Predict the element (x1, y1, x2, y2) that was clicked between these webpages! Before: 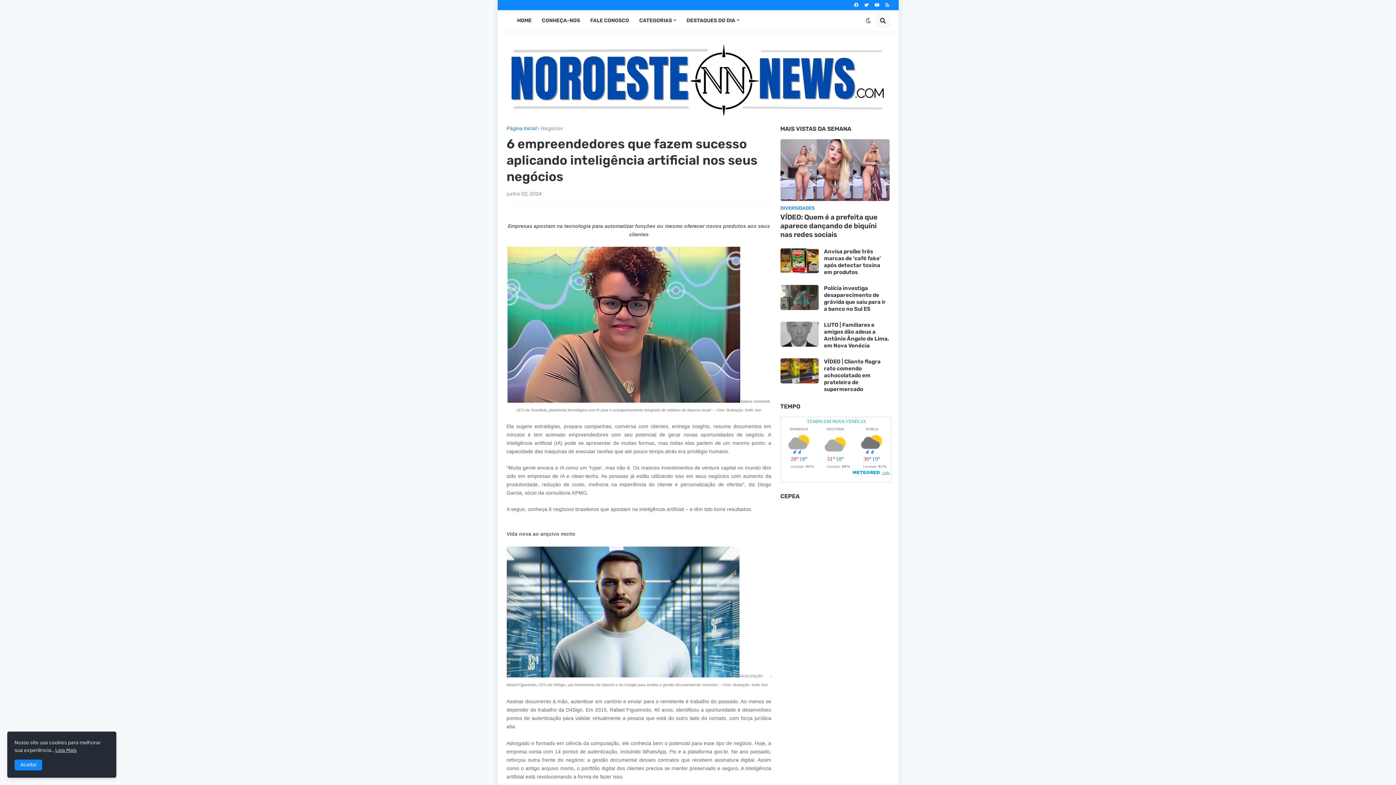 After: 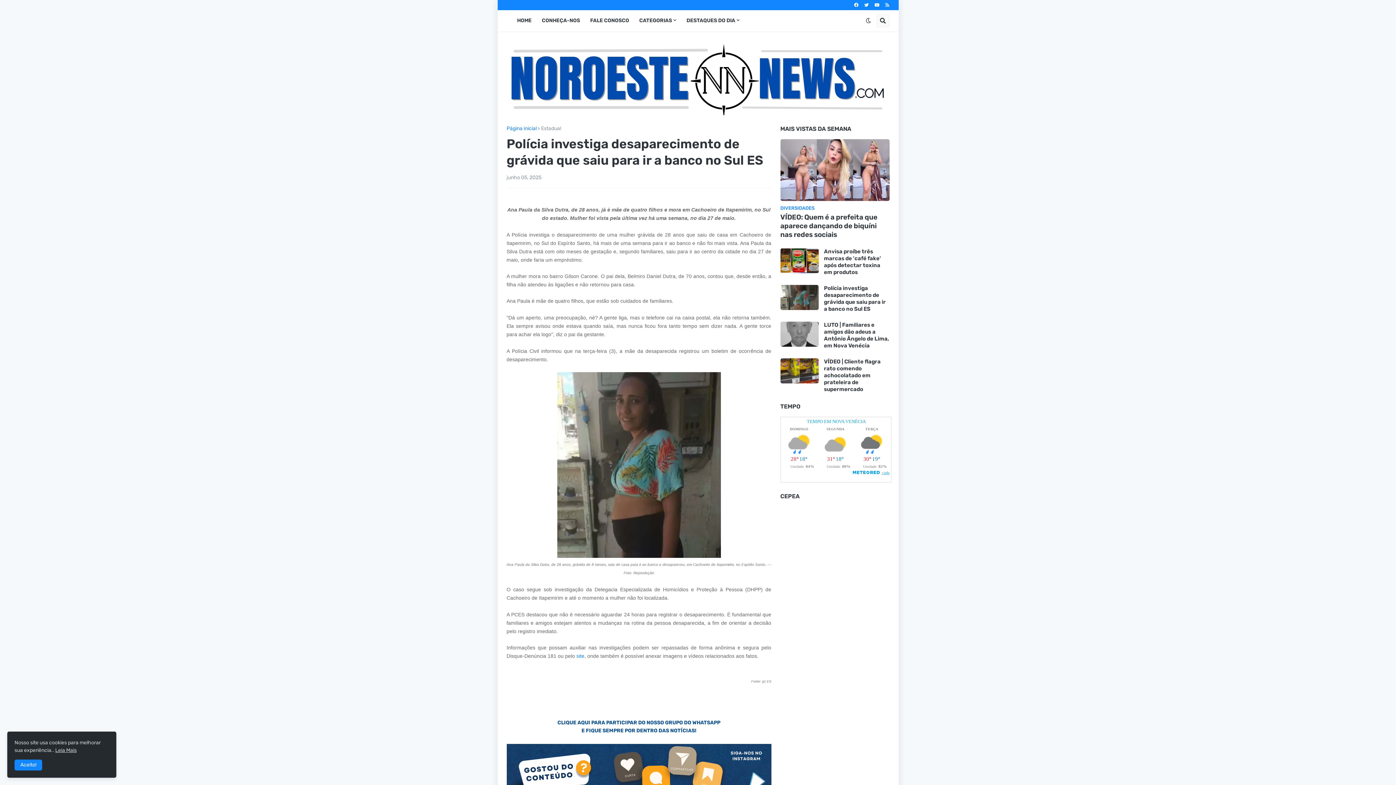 Action: bbox: (824, 284, 889, 312) label: Polícia investiga desaparecimento de grávida que saiu para ir a banco no Sul ES